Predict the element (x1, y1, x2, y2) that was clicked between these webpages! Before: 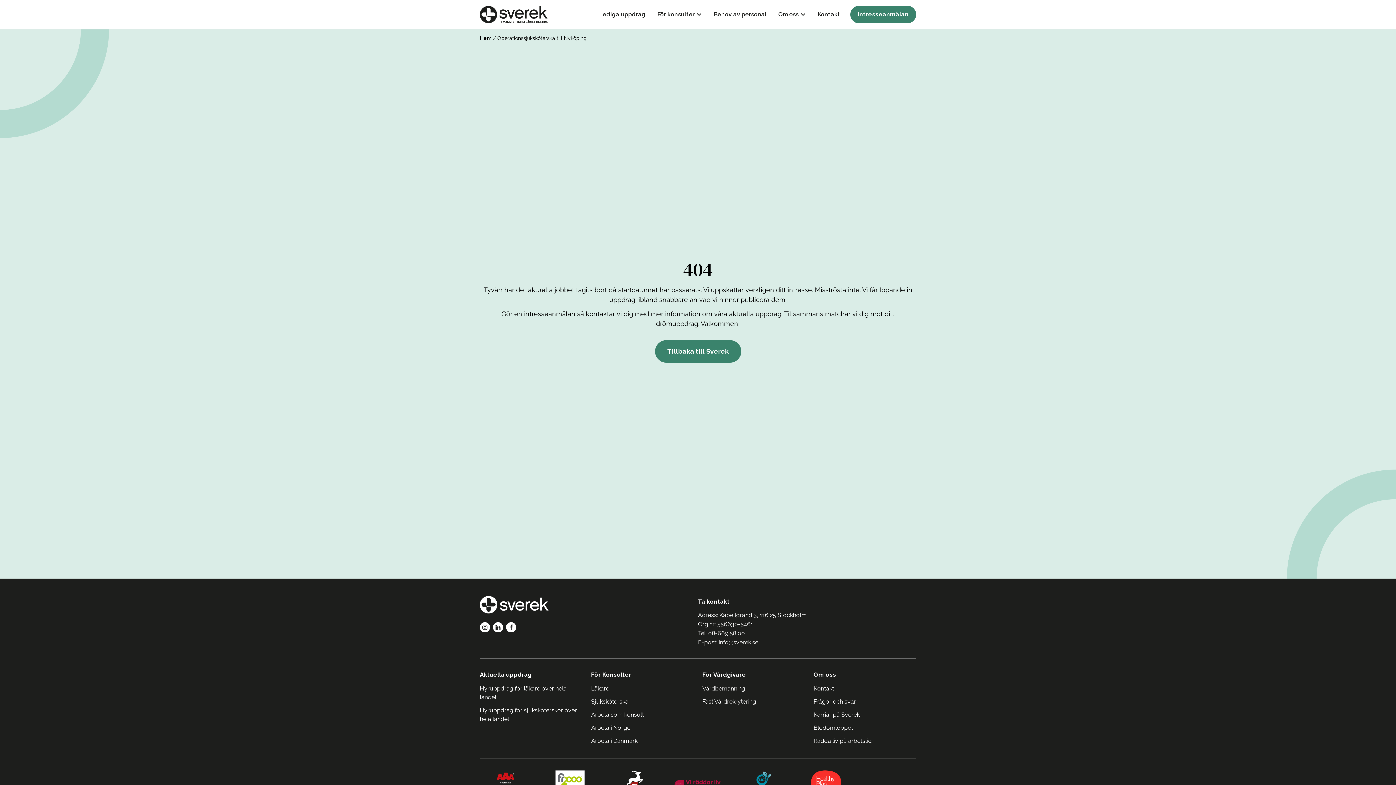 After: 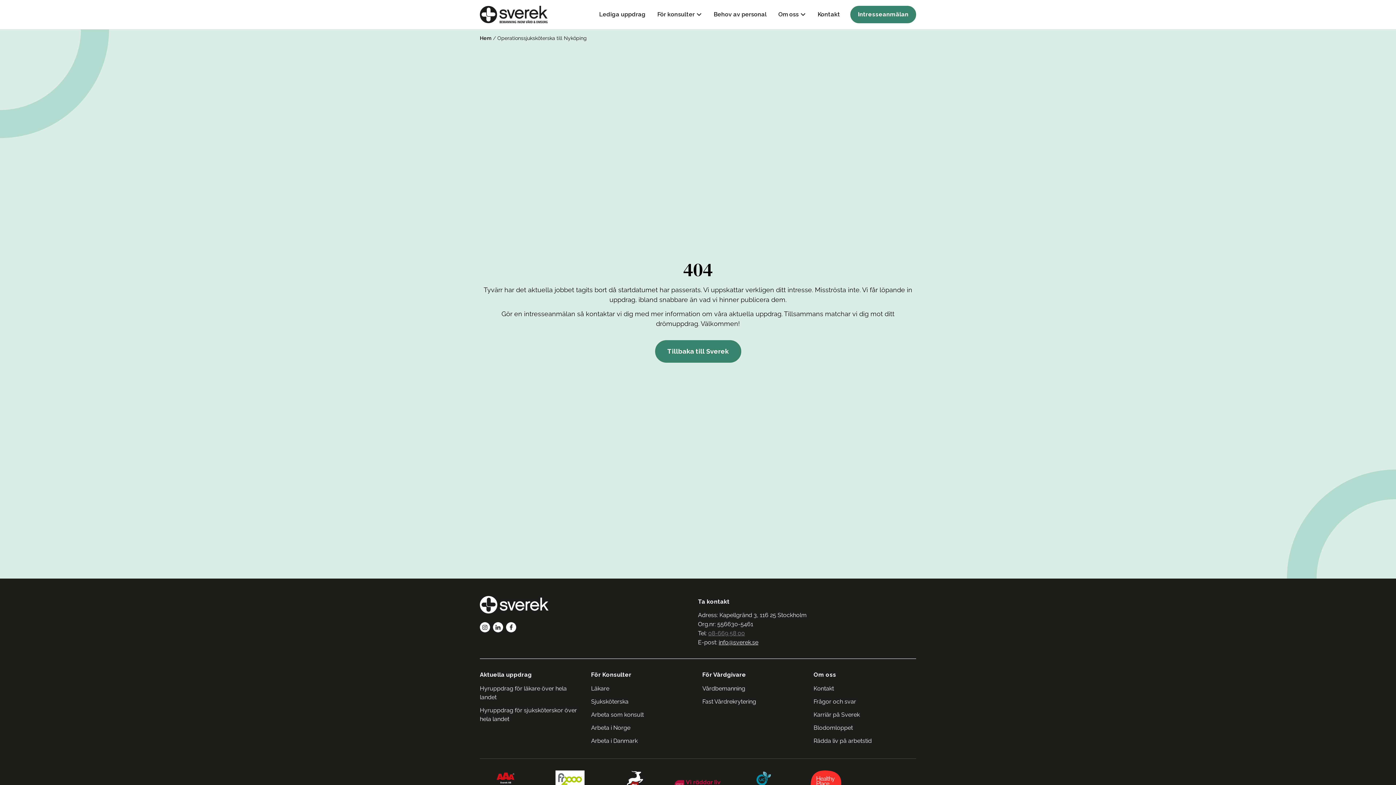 Action: bbox: (708, 630, 745, 637) label: 08-669 58 00